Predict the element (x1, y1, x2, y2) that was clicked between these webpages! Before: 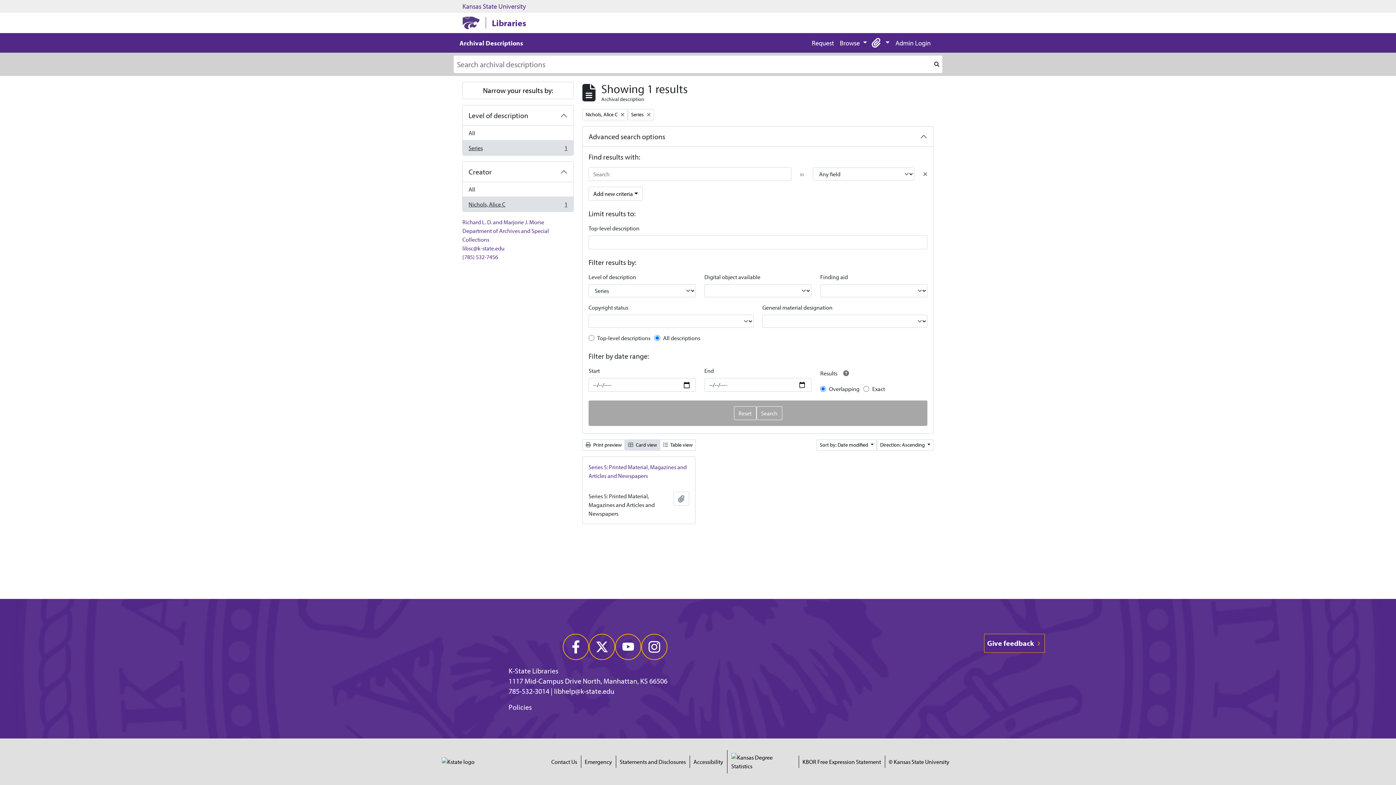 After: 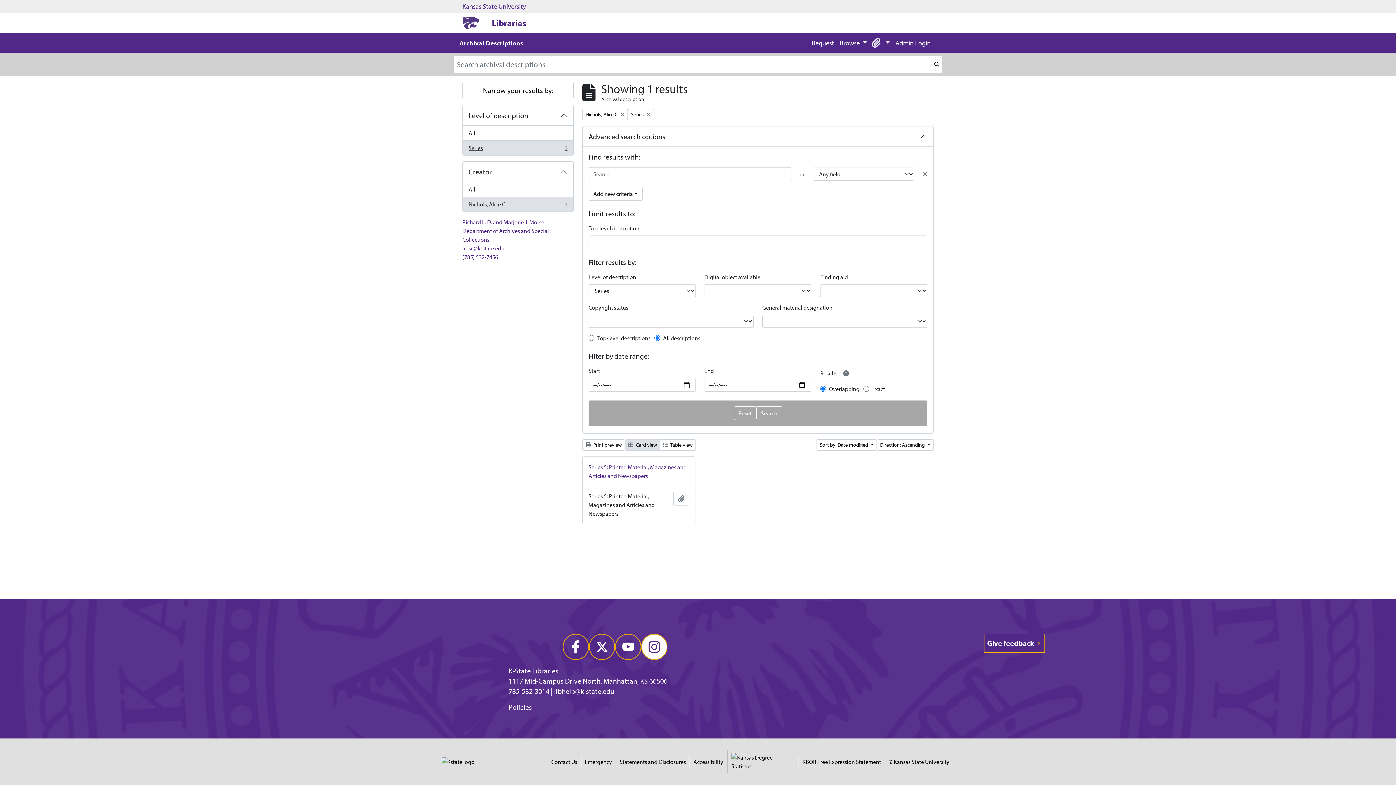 Action: bbox: (641, 634, 667, 660)